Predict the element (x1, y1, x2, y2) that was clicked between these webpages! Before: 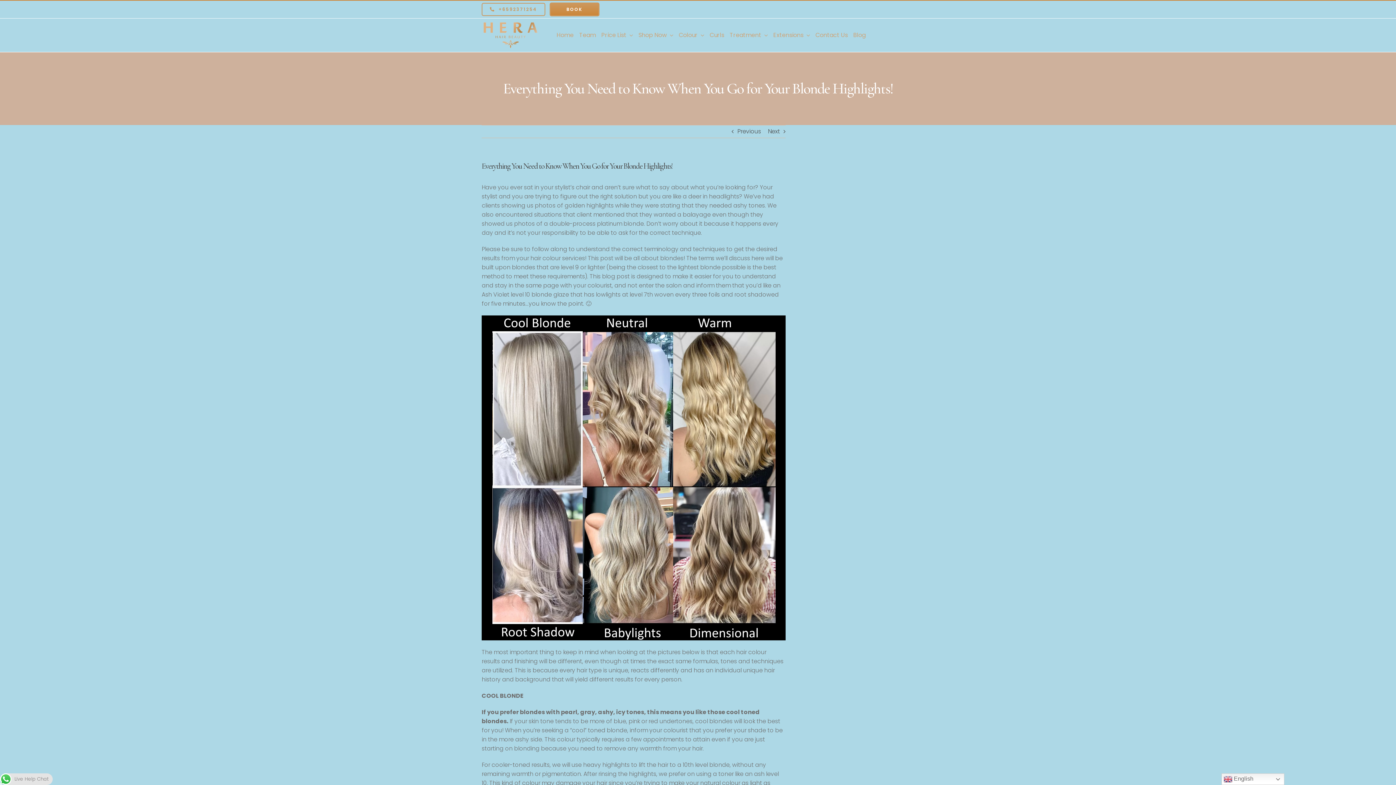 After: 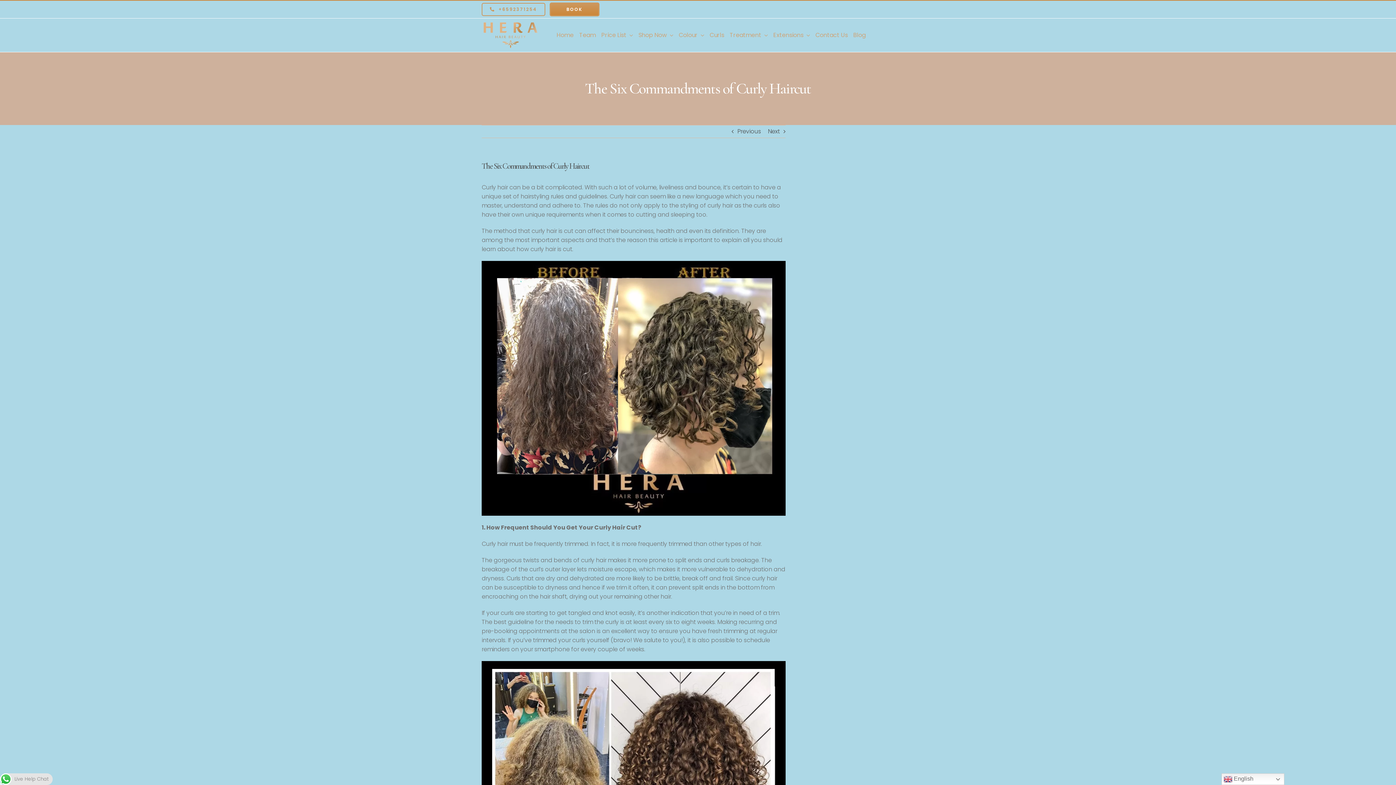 Action: label: Next bbox: (768, 125, 780, 137)